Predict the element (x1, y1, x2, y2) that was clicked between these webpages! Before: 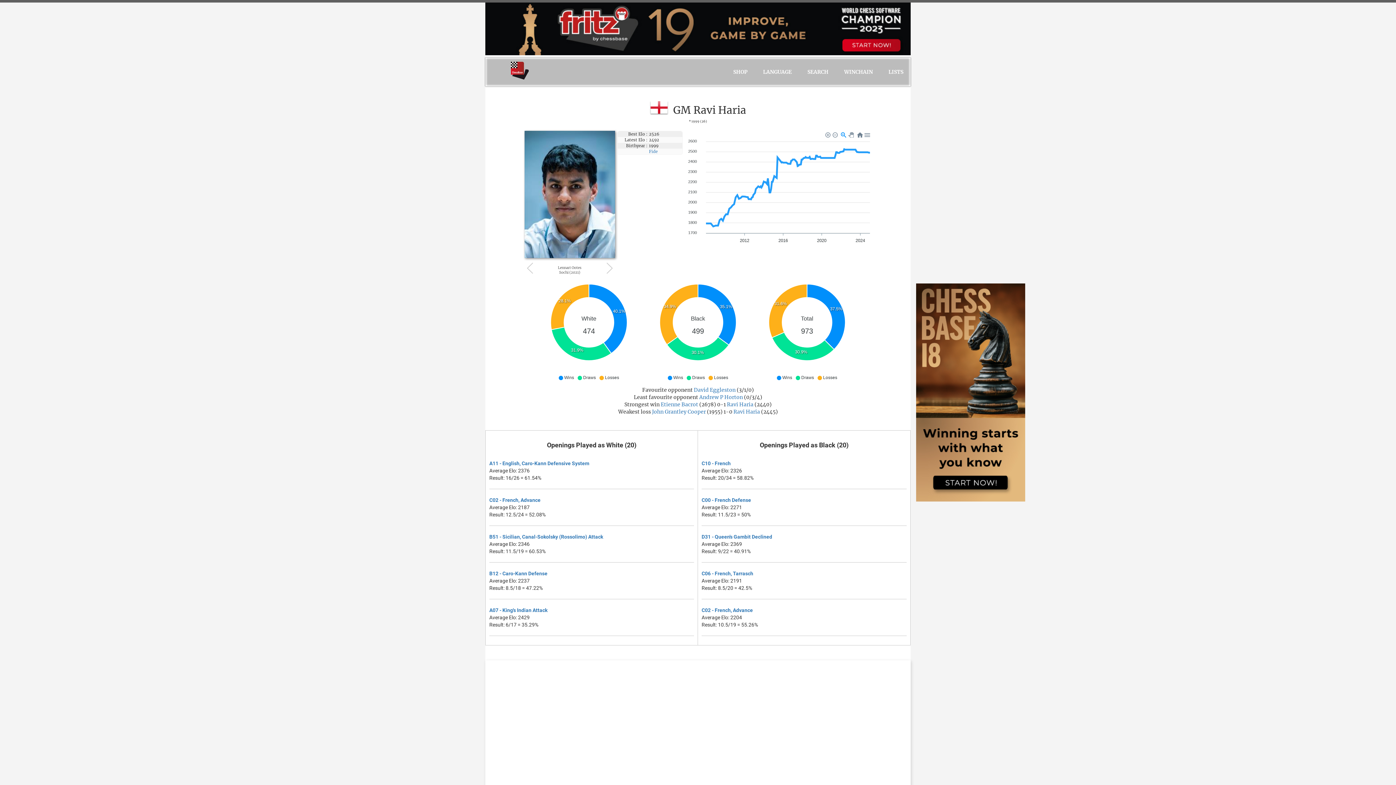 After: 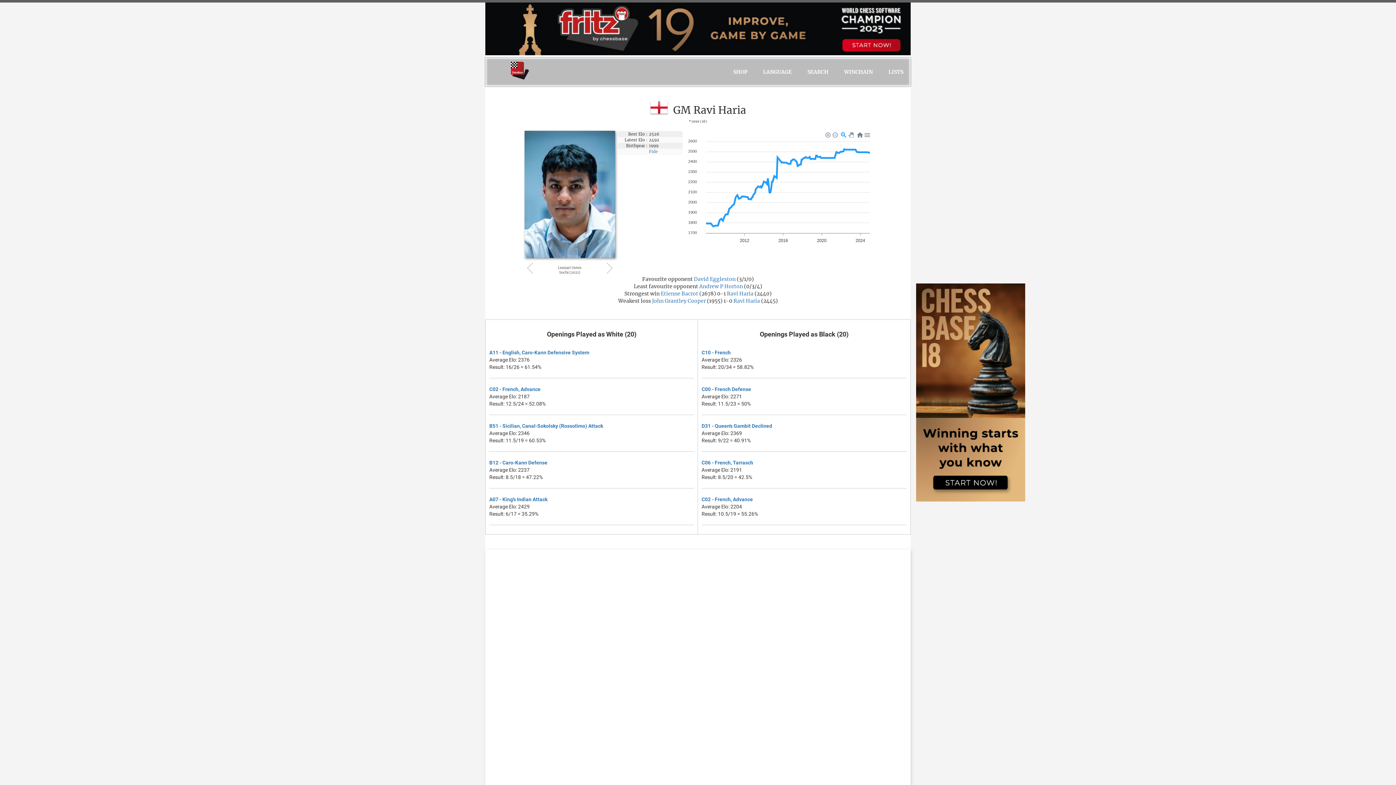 Action: label: LANGUAGE bbox: (756, 57, 799, 86)